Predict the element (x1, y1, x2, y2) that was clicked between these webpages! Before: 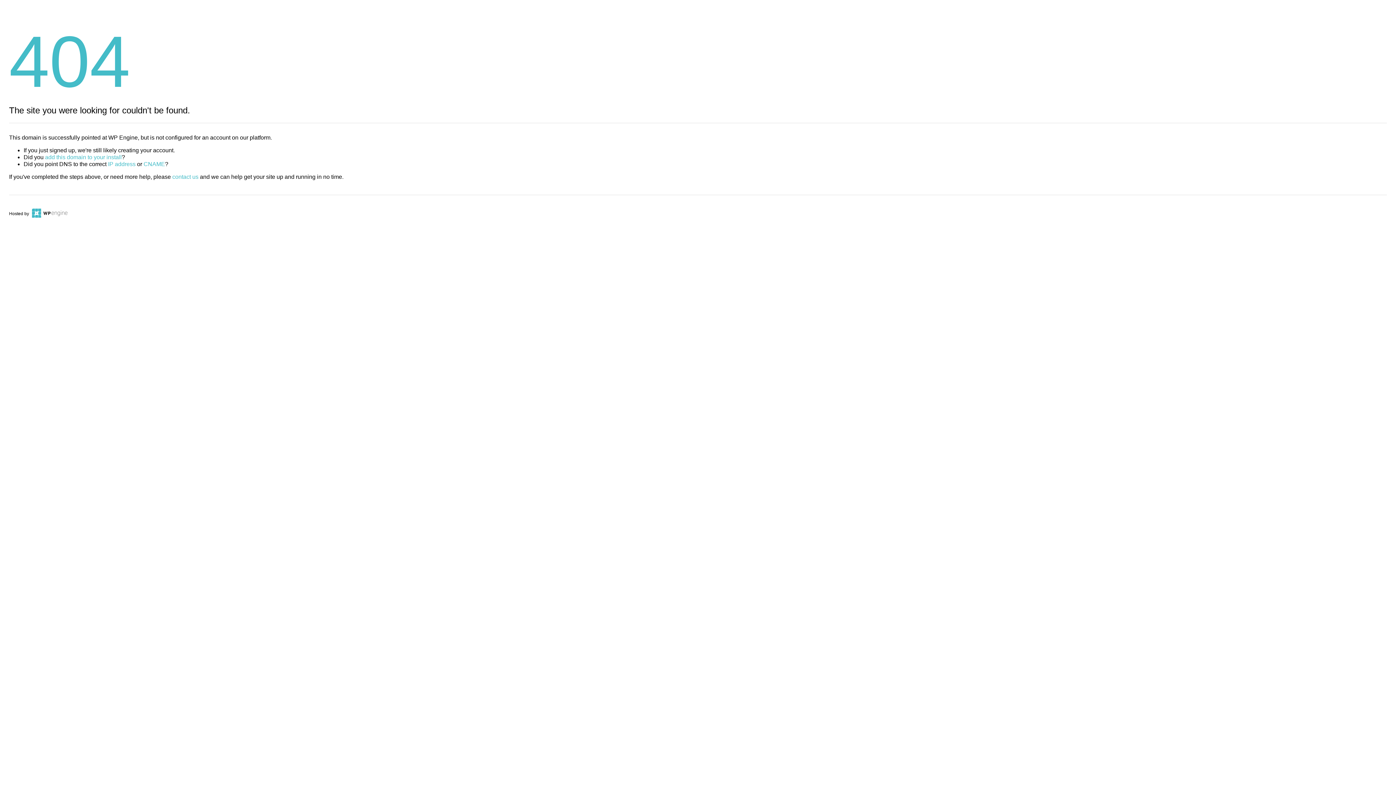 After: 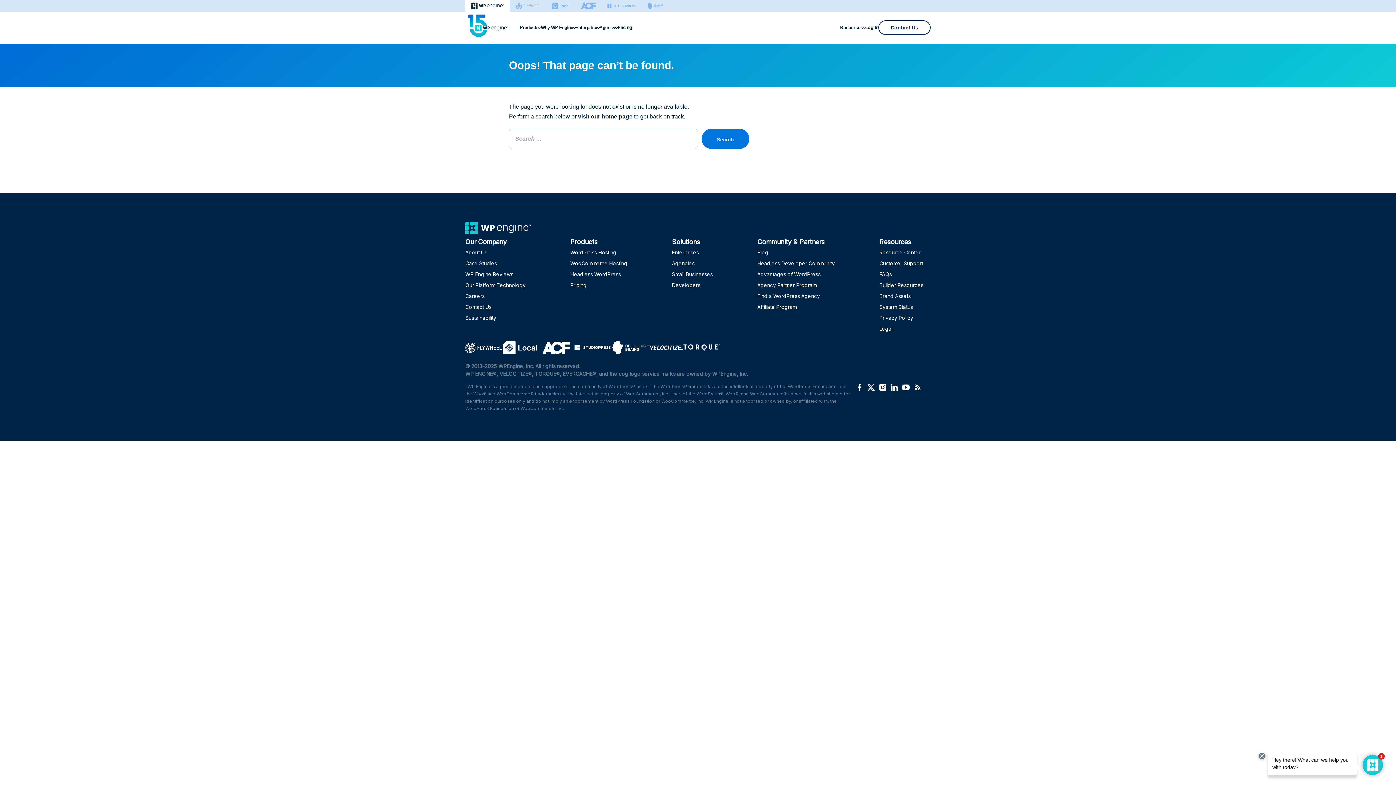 Action: bbox: (143, 161, 165, 167) label: CNAME